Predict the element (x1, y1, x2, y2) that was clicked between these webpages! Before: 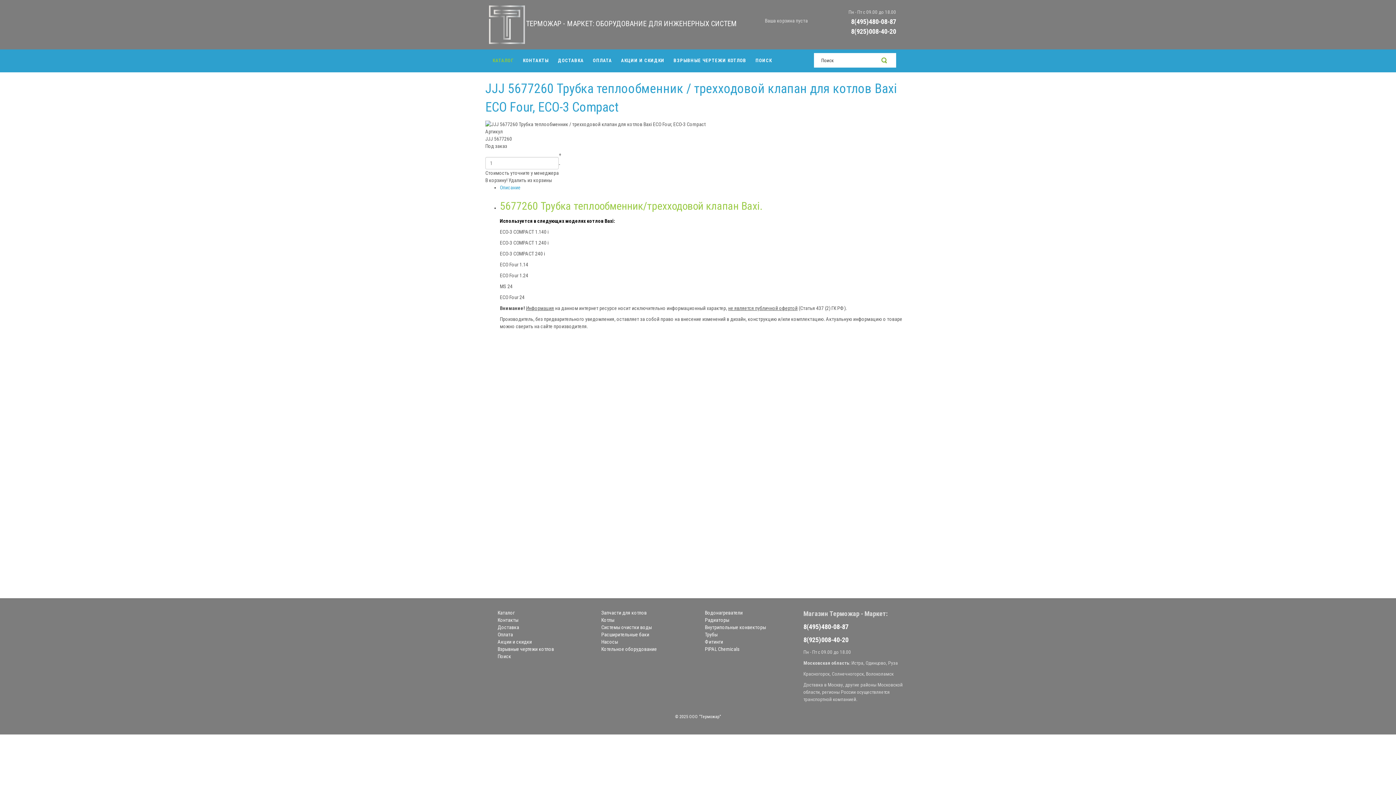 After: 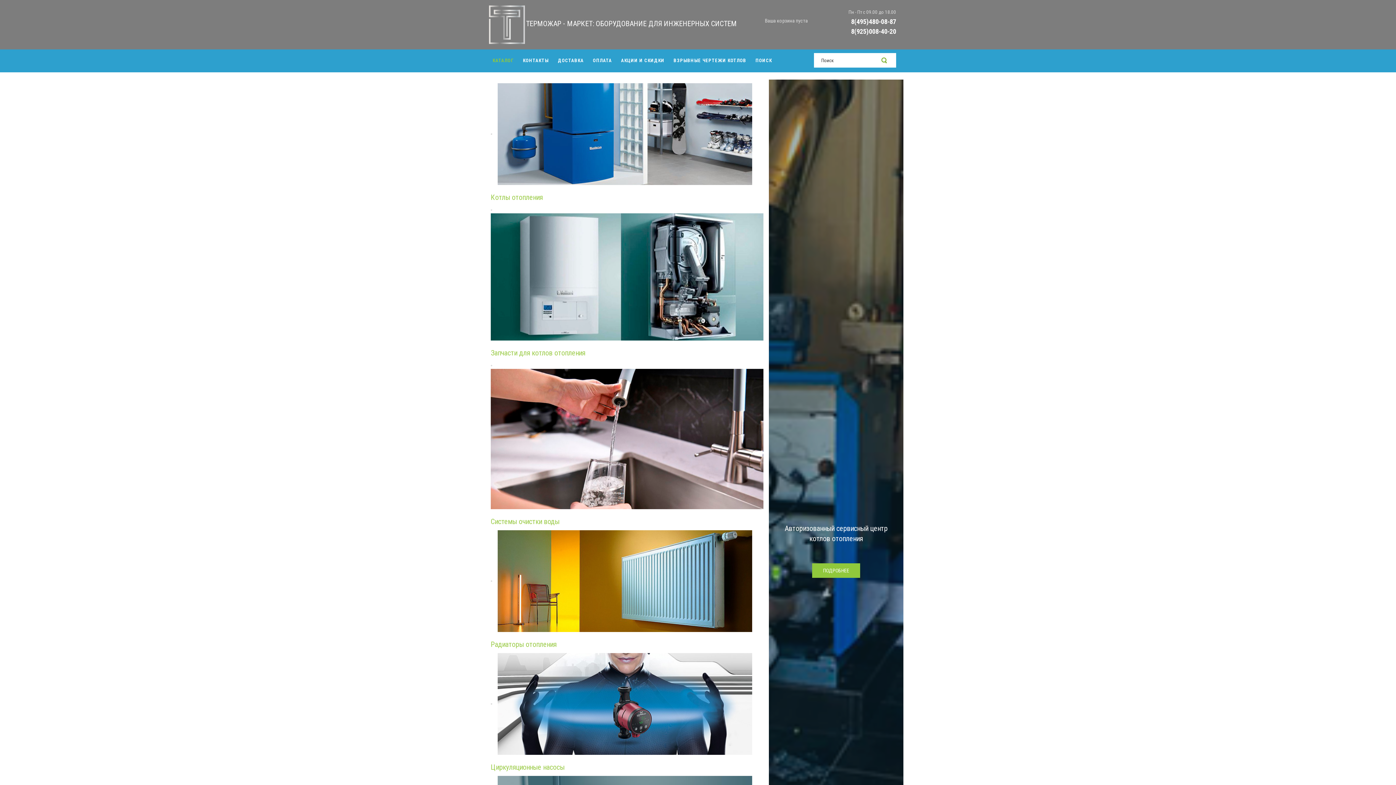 Action: label: Каталог bbox: (497, 610, 514, 616)